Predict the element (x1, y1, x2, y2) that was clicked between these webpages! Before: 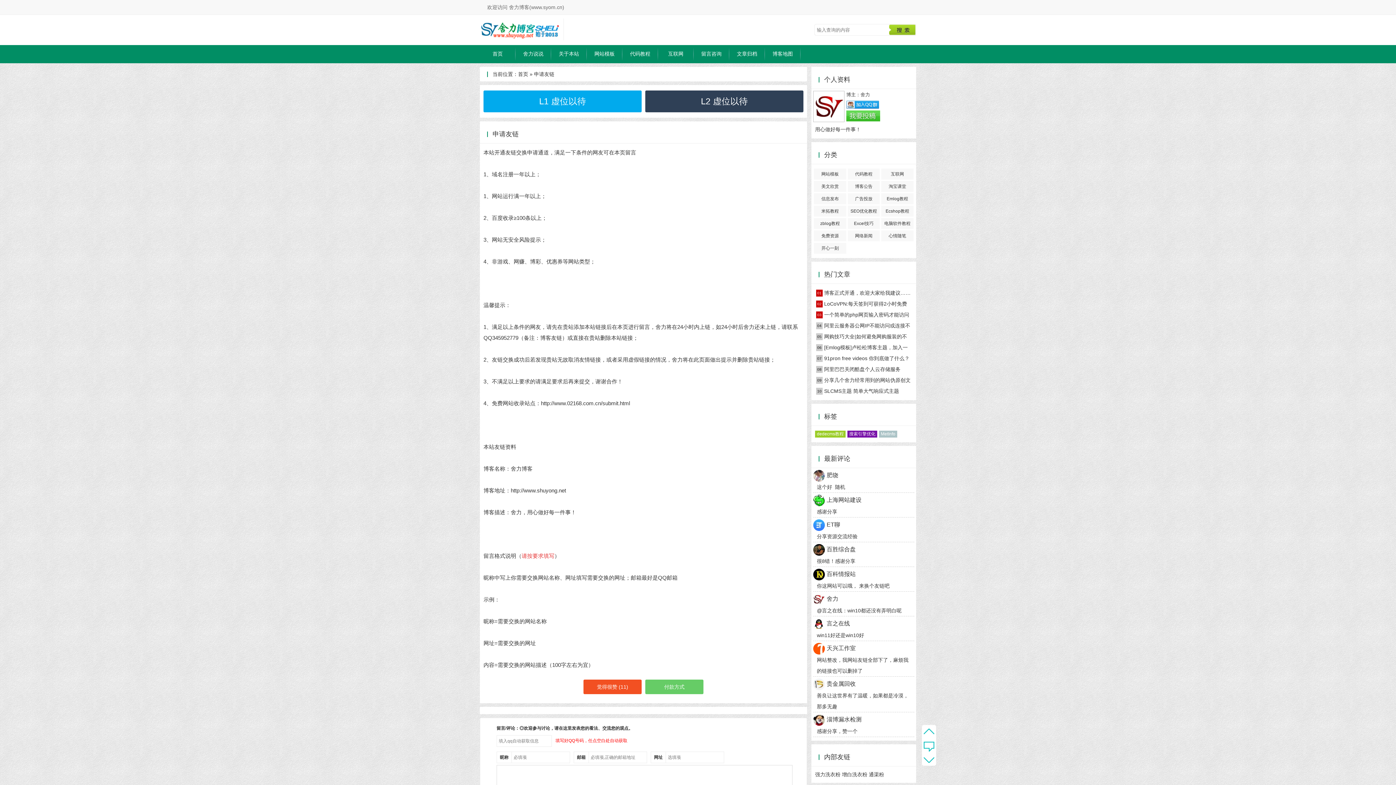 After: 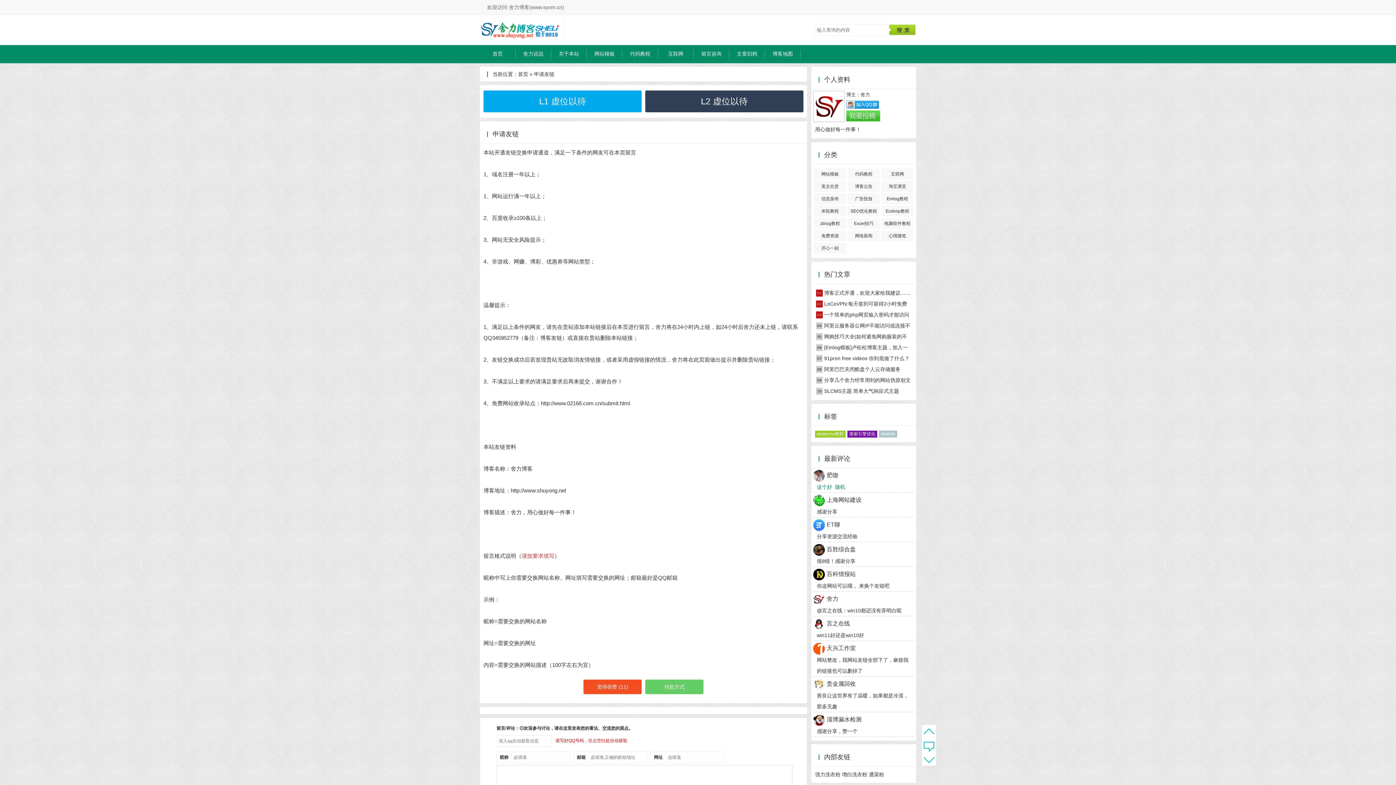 Action: label: 这个好  随机 bbox: (817, 484, 845, 490)